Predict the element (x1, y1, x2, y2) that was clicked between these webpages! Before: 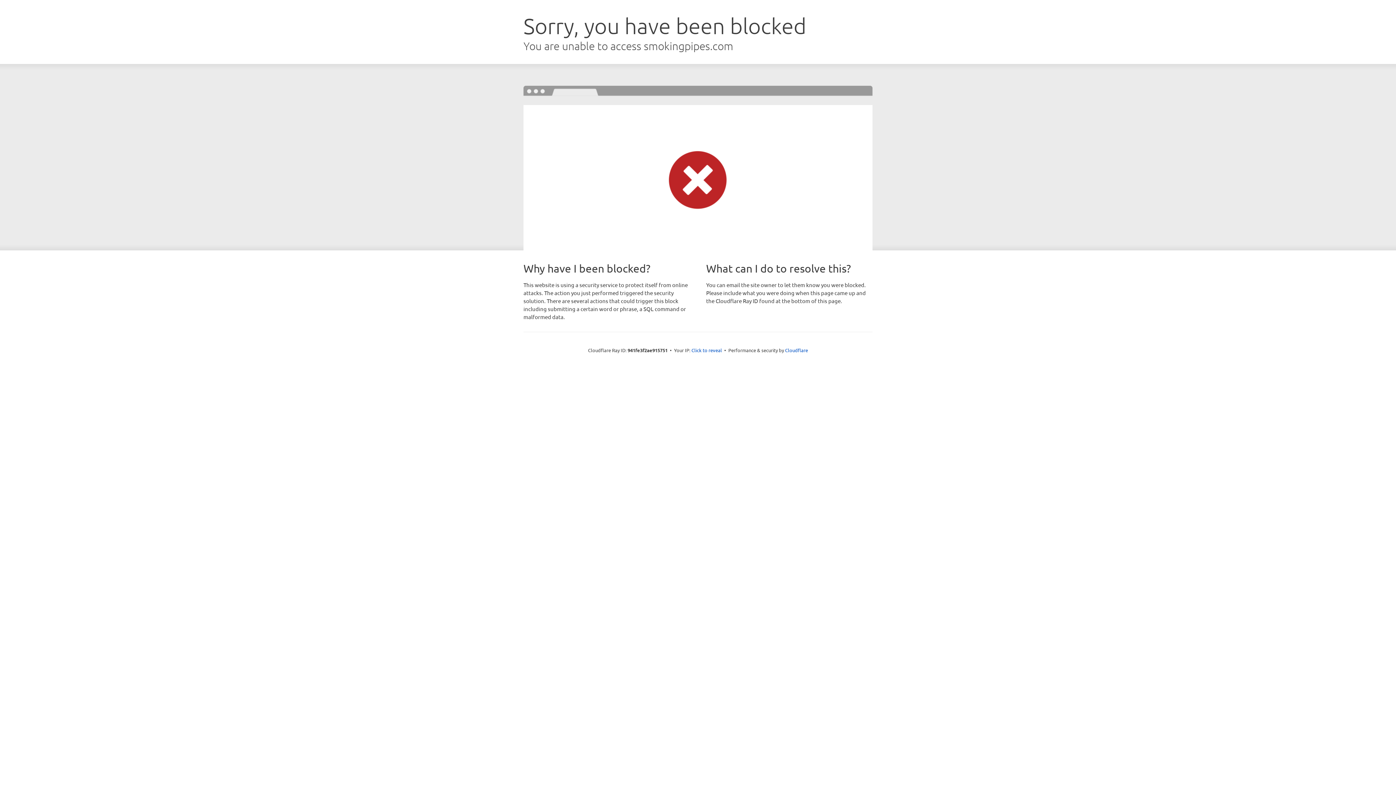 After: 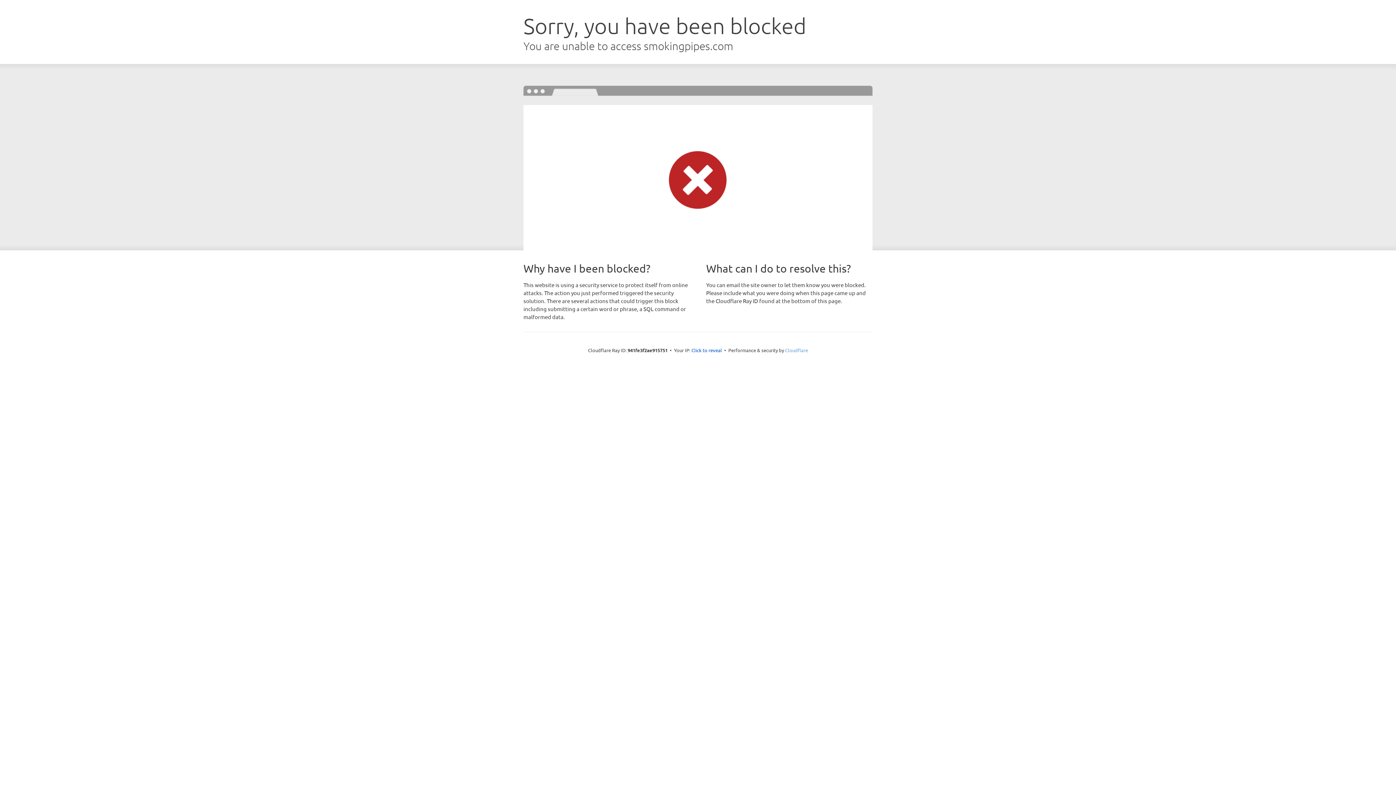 Action: bbox: (785, 347, 808, 353) label: Cloudflare